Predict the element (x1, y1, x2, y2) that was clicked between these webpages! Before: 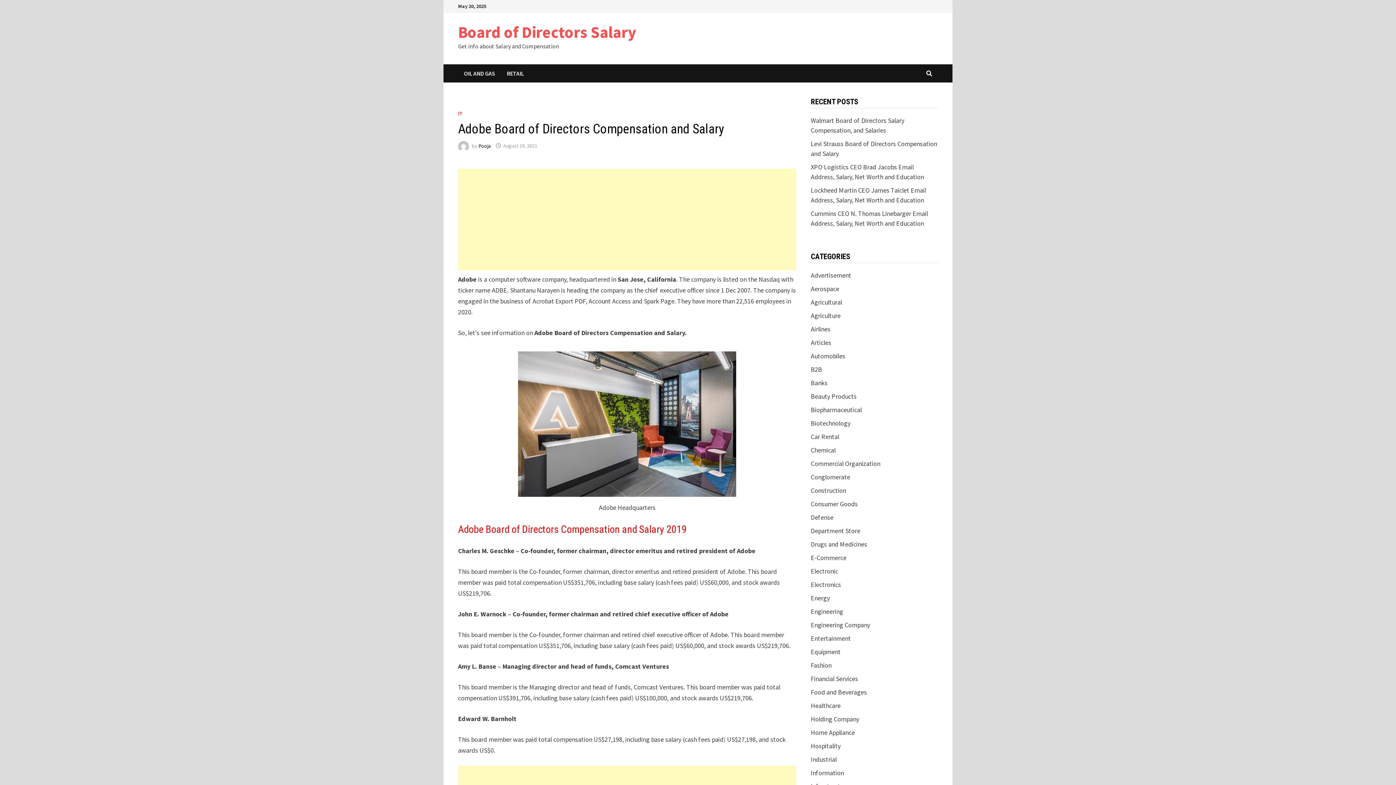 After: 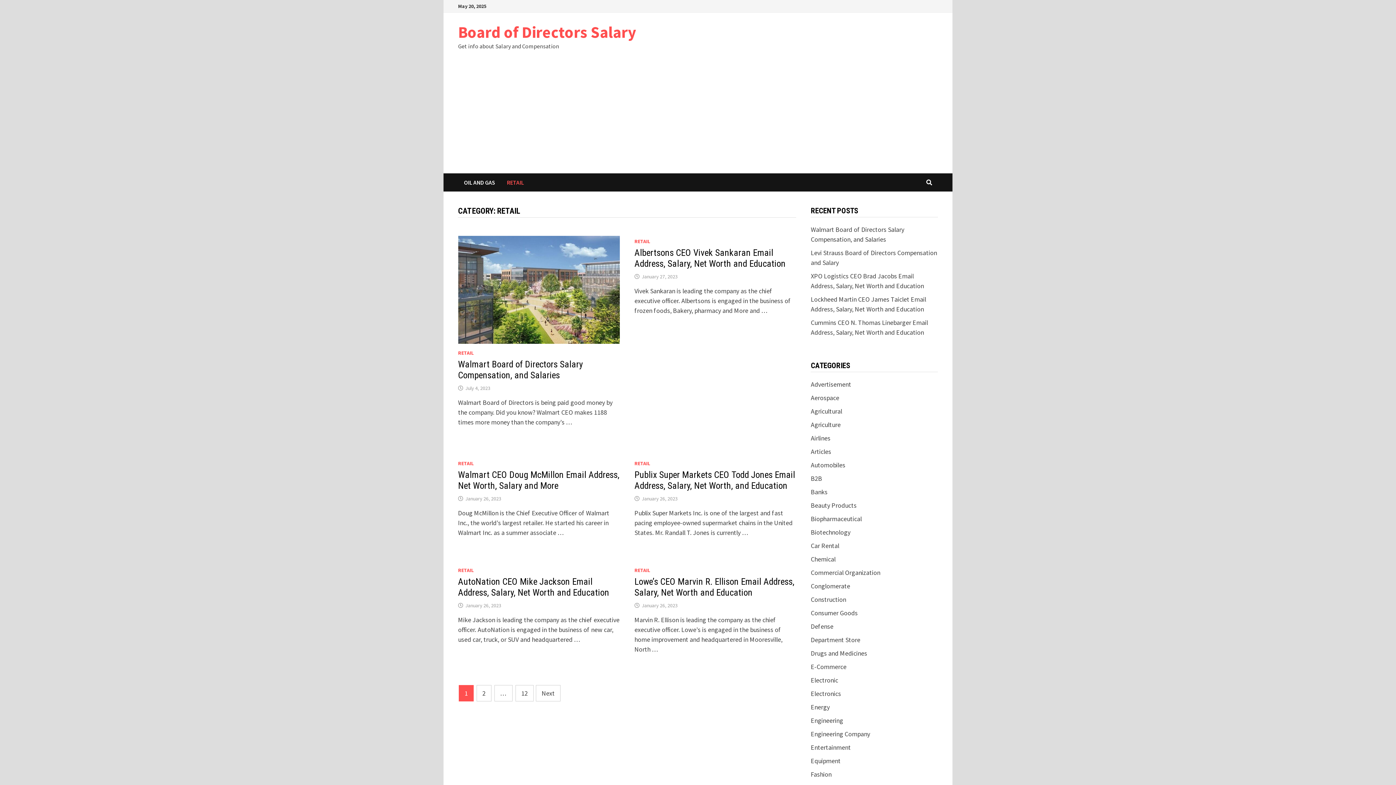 Action: label: RETAIL bbox: (501, 64, 529, 82)